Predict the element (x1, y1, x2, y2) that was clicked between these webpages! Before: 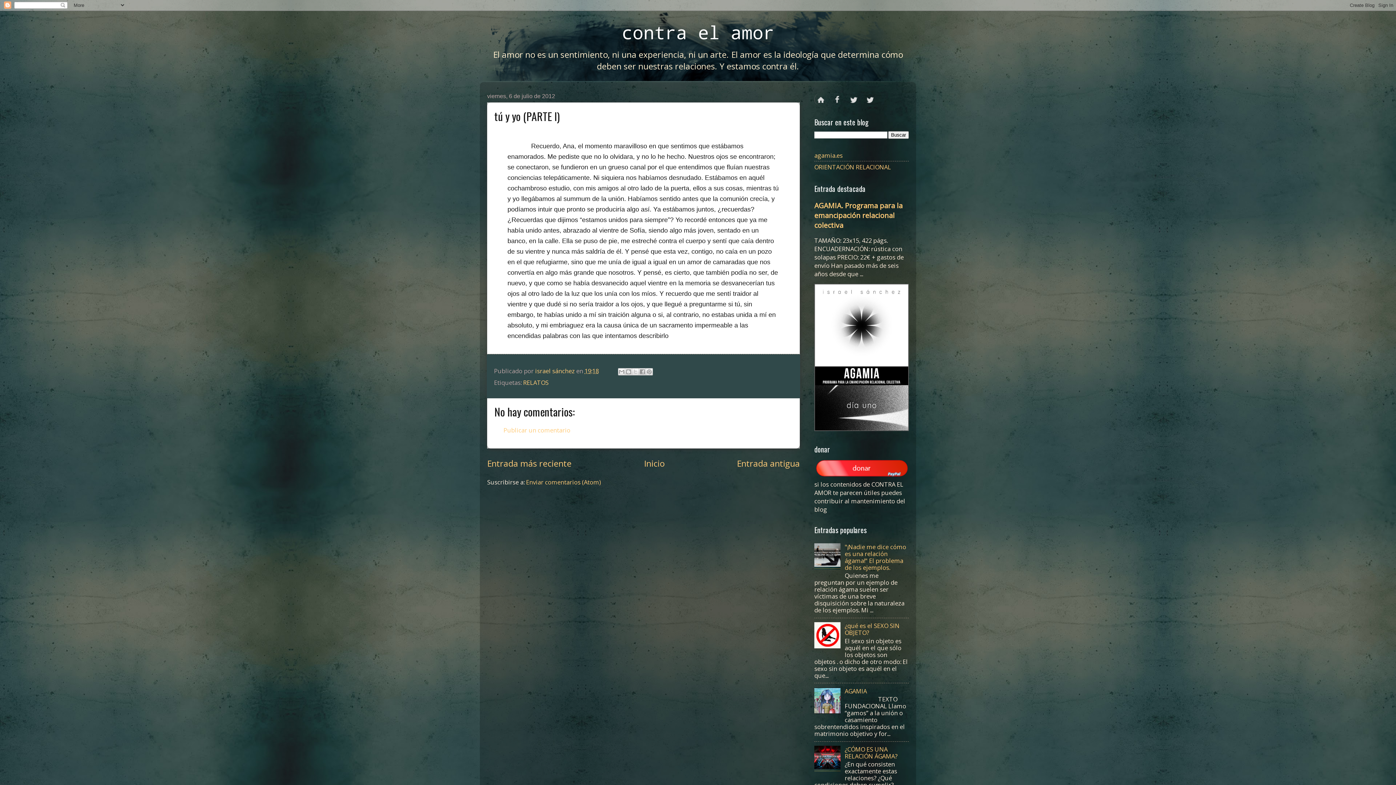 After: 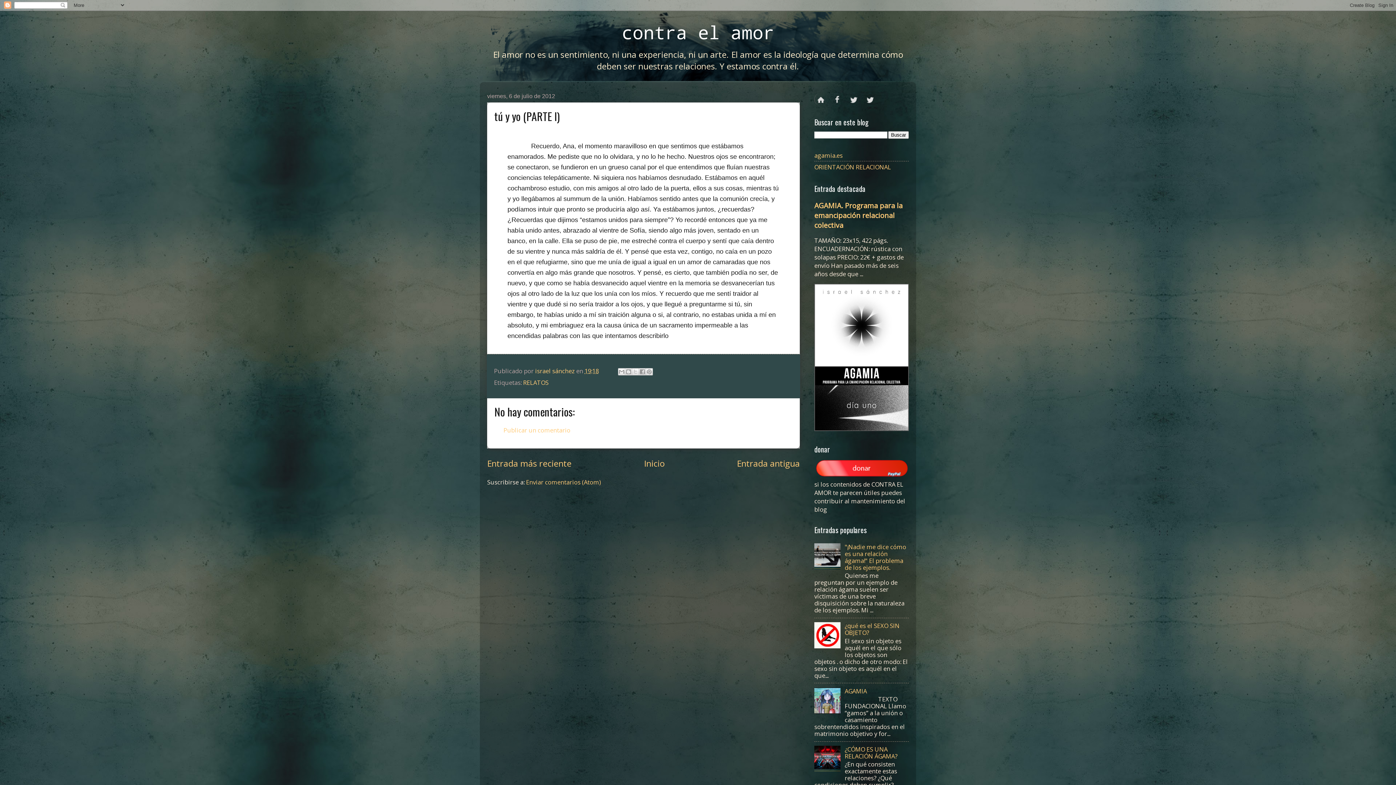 Action: bbox: (814, 765, 843, 774)